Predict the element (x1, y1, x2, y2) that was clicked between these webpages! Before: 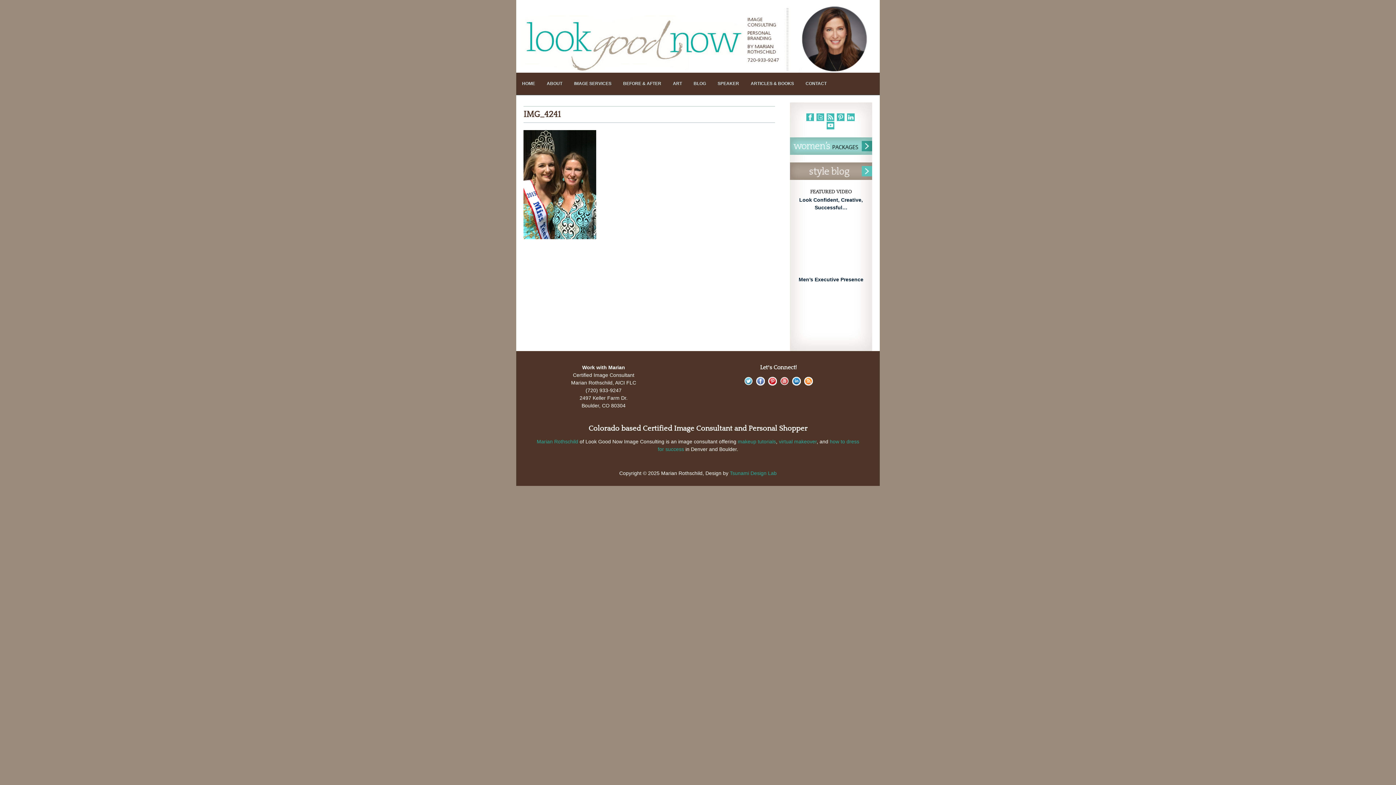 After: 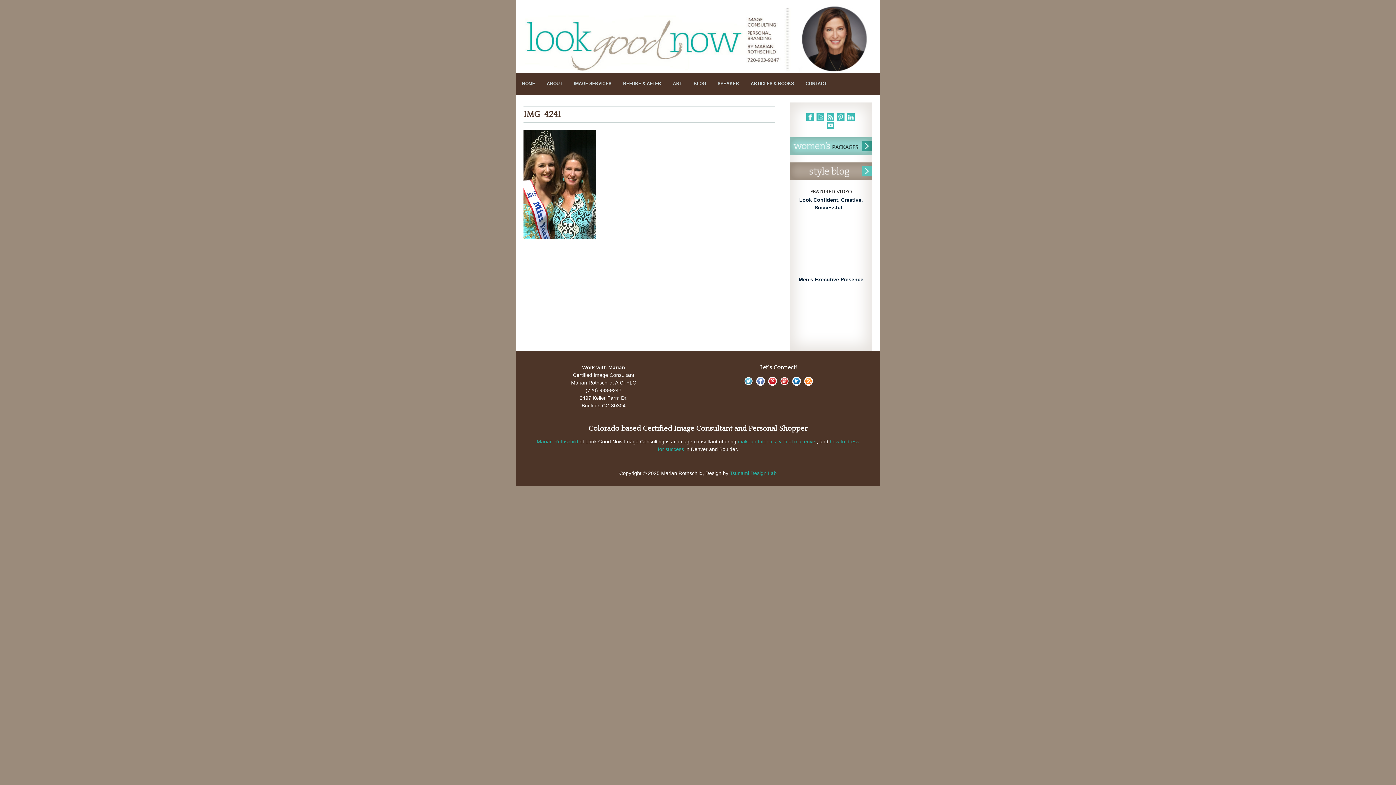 Action: bbox: (847, 114, 855, 120)